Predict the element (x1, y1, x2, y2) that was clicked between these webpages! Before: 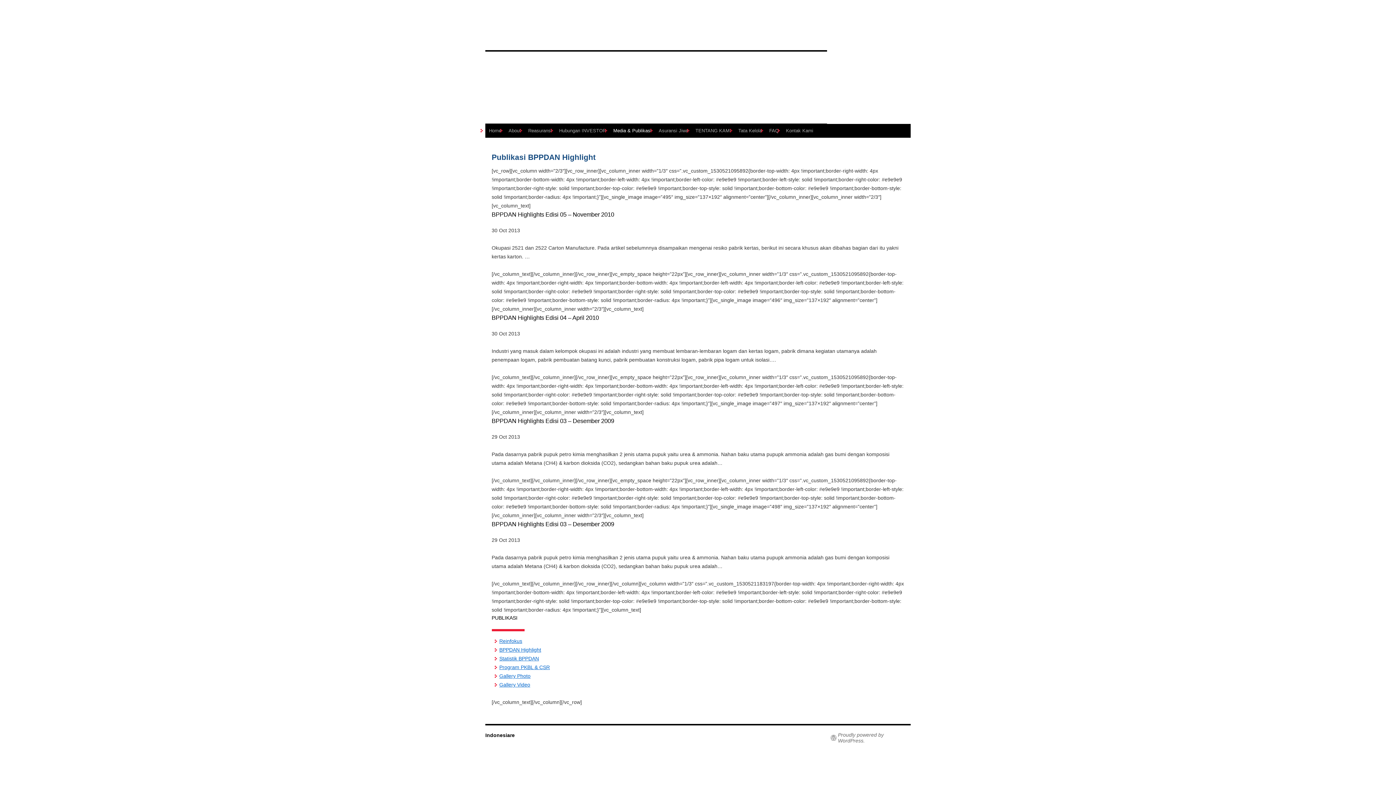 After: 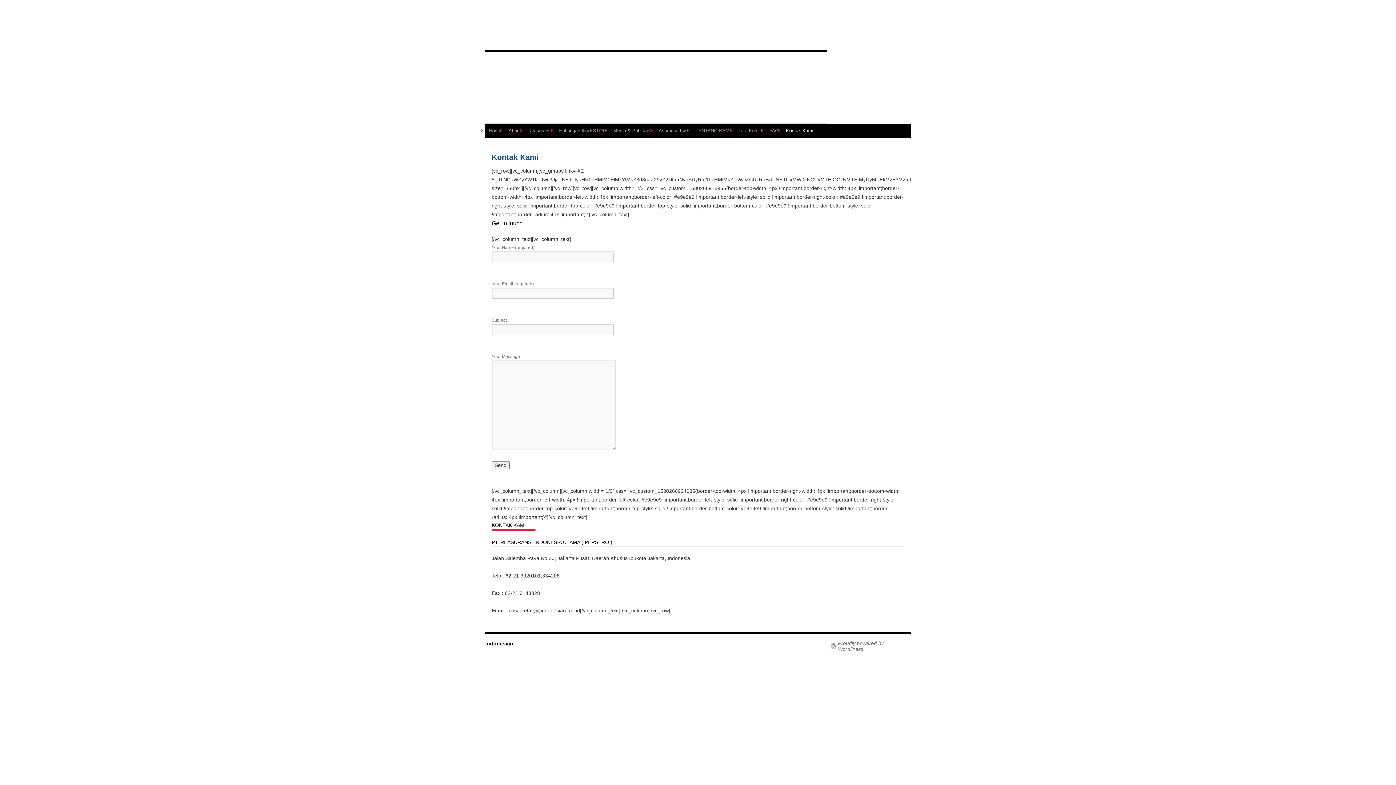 Action: bbox: (782, 124, 817, 137) label: Kontak Kami